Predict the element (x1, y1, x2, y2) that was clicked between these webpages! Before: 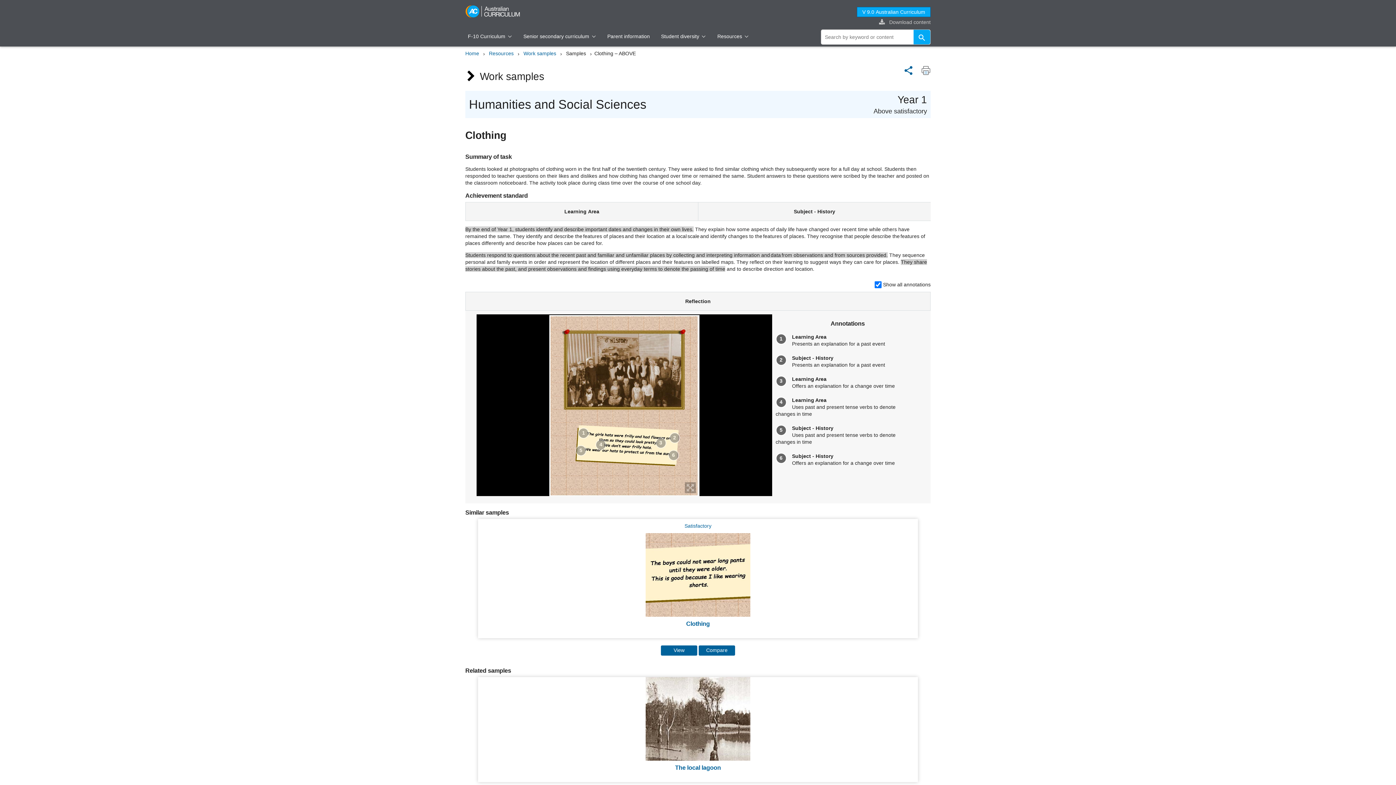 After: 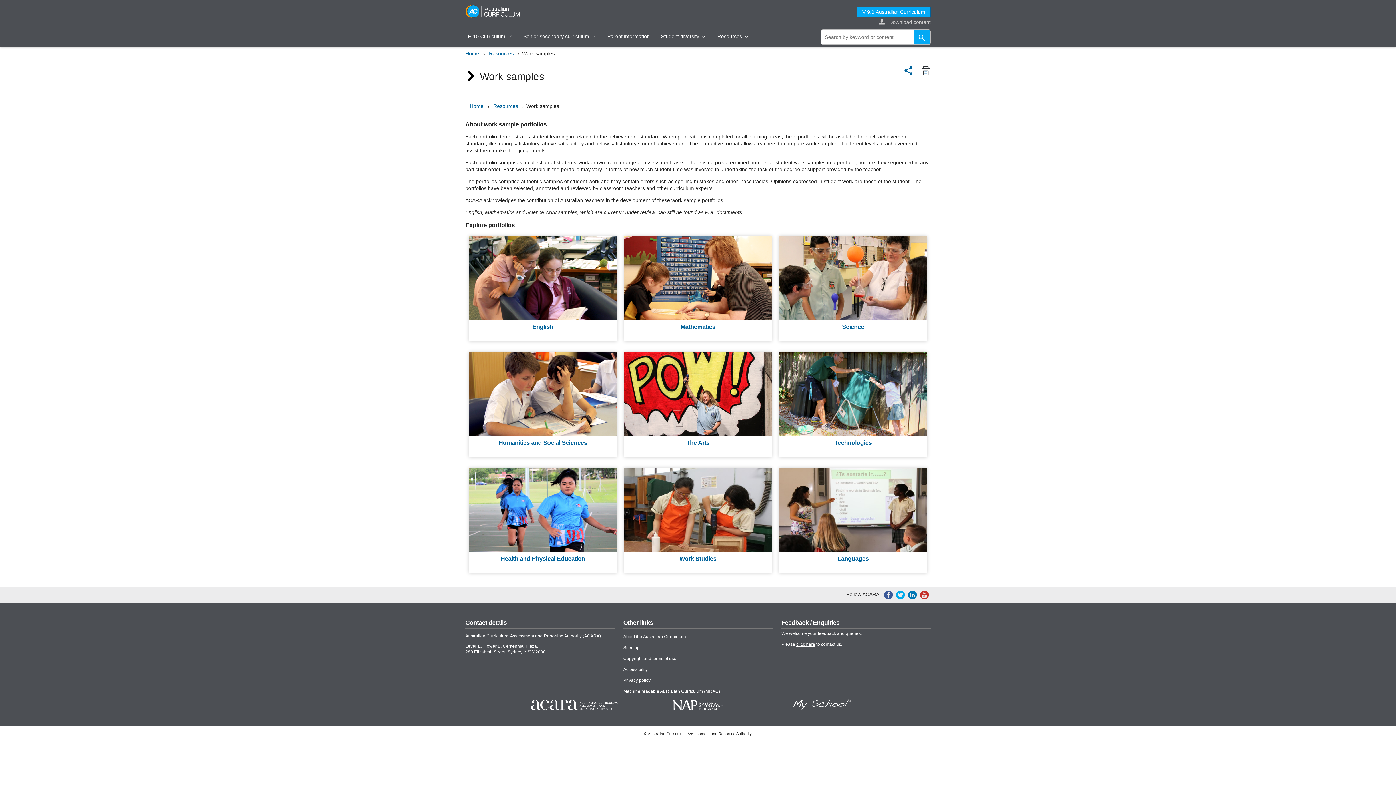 Action: label: Work samples bbox: (523, 50, 556, 56)